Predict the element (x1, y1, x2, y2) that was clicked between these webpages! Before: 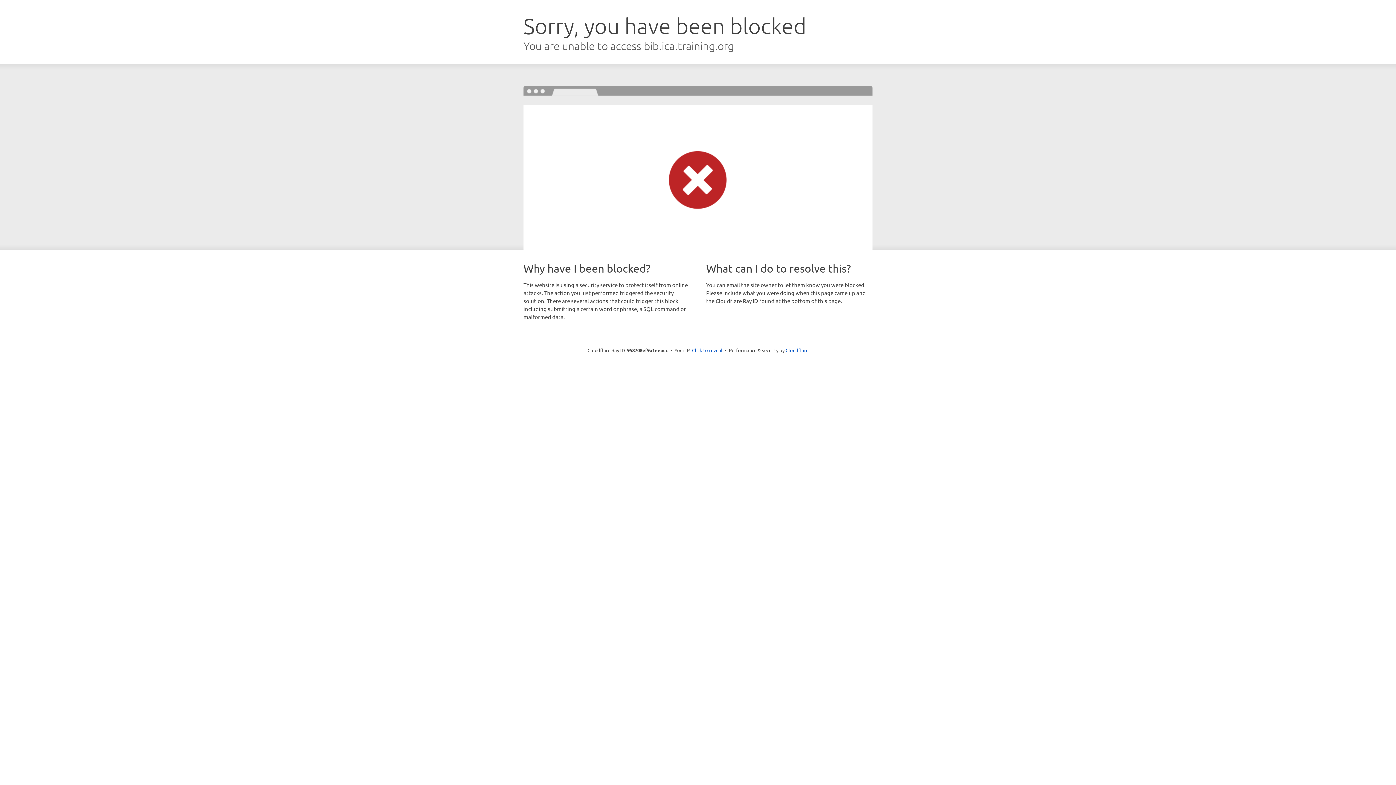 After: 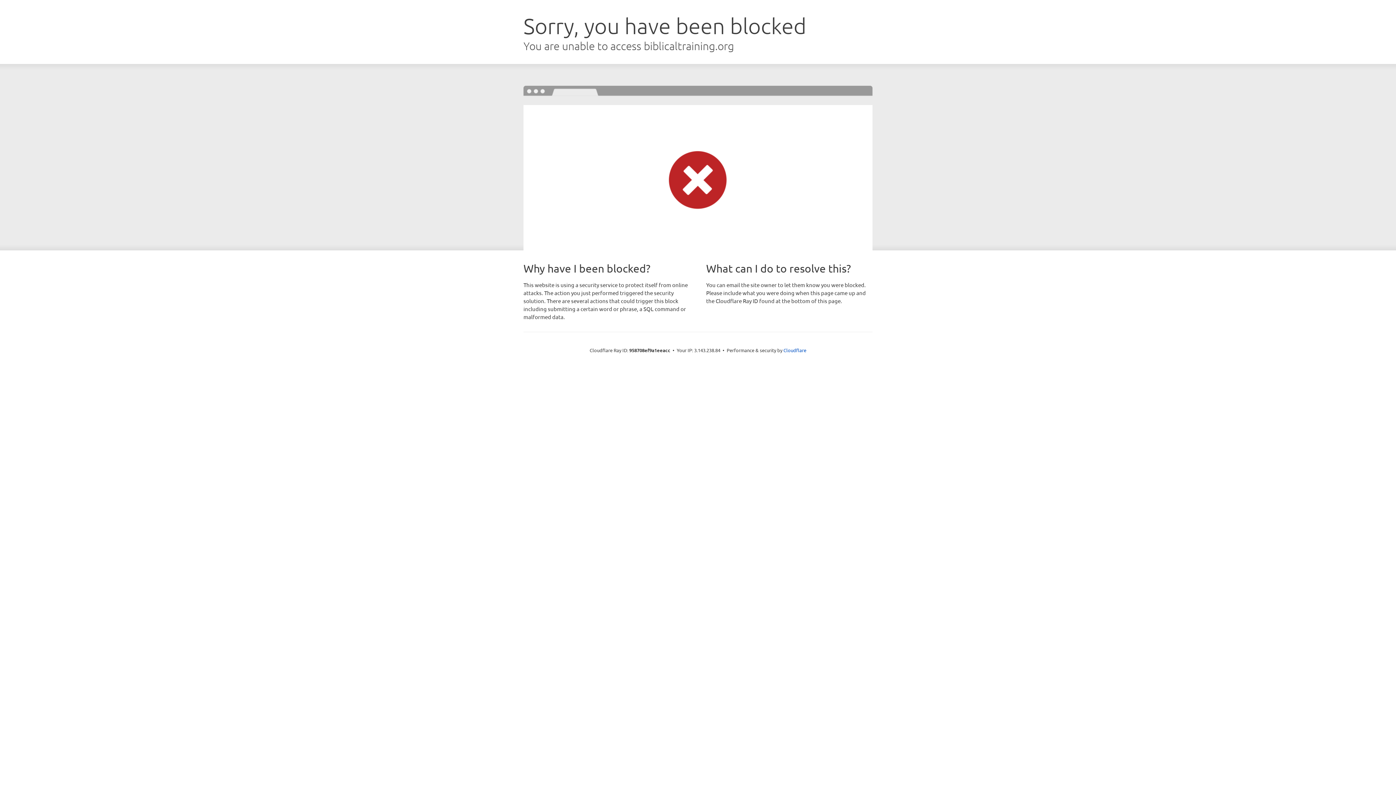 Action: label: Click to reveal bbox: (692, 346, 722, 353)